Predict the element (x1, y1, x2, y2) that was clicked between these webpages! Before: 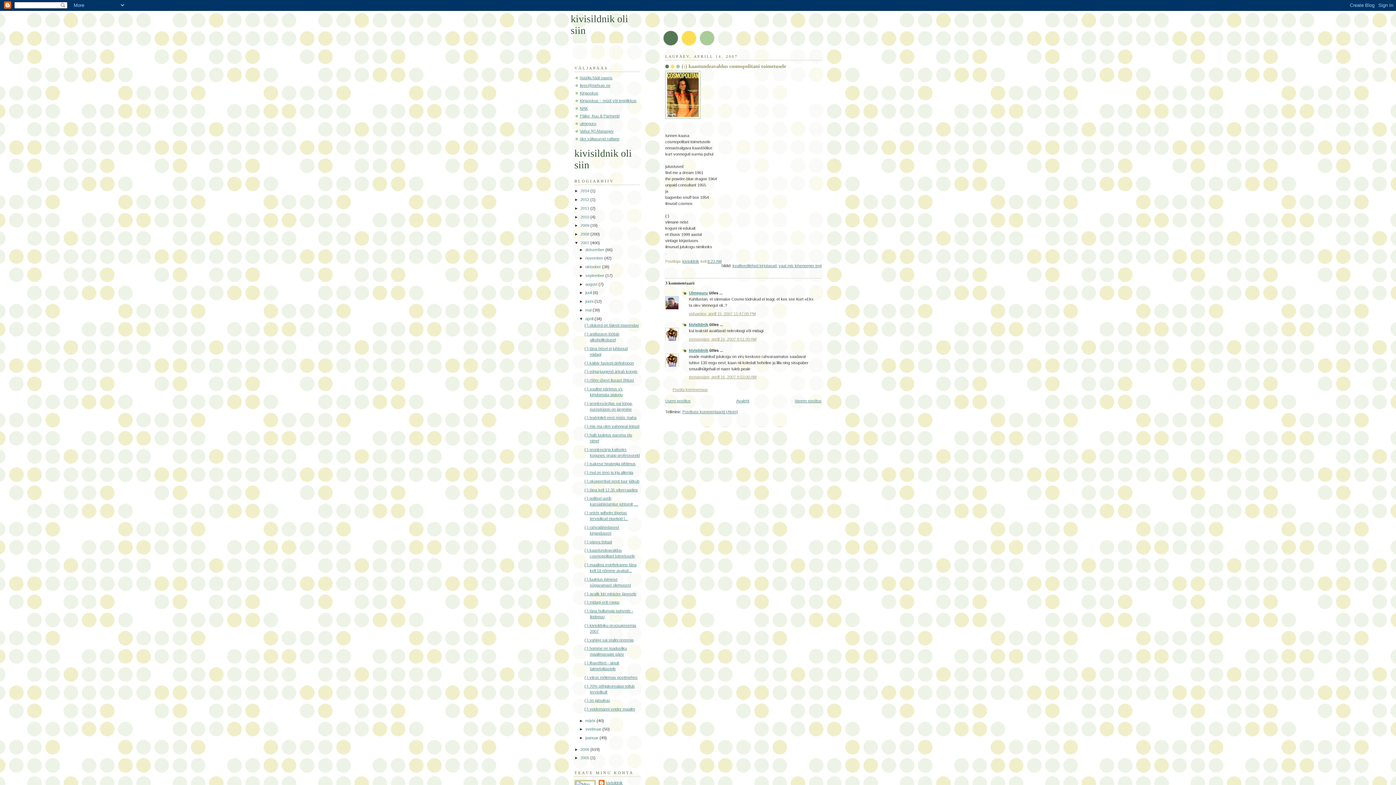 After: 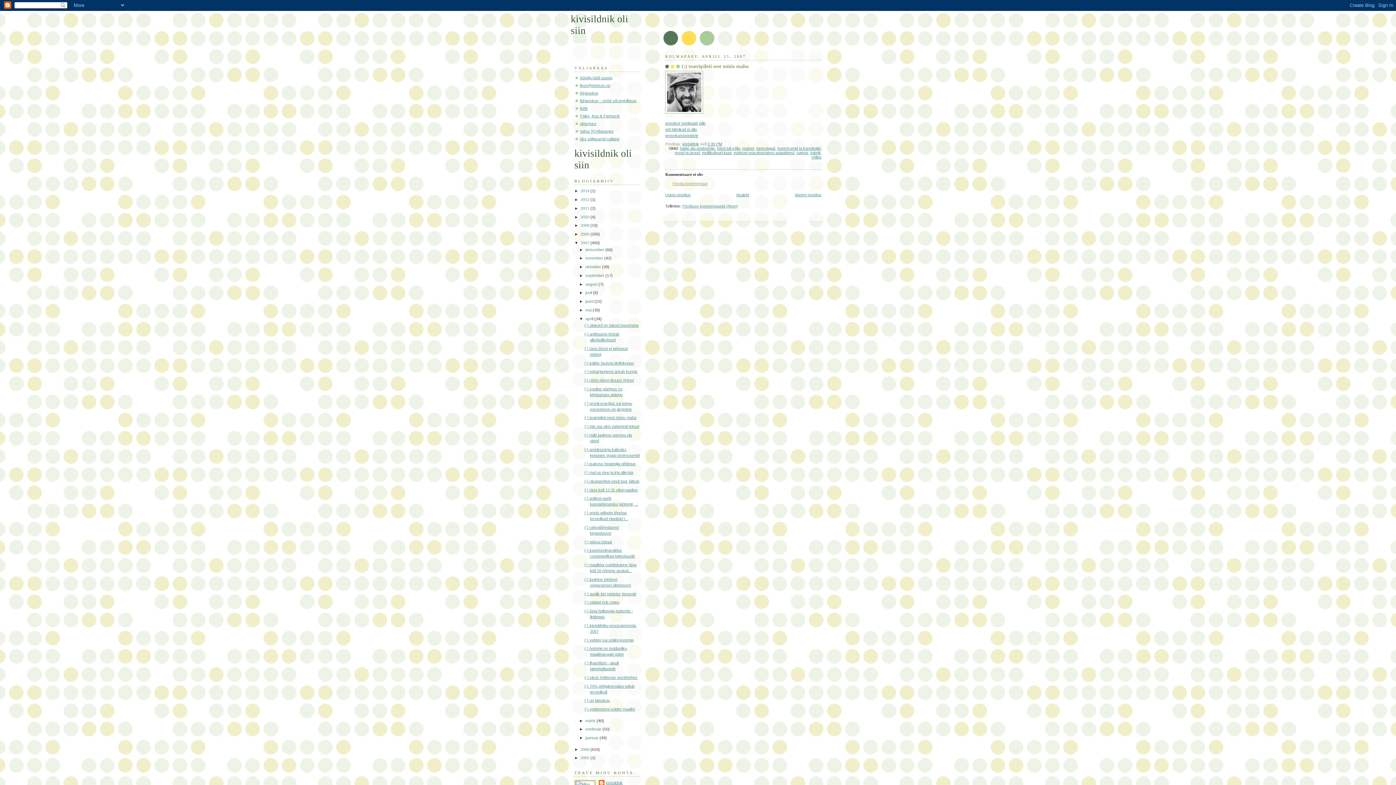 Action: bbox: (584, 415, 636, 420) label: (:) teatripileti eest müüs maha